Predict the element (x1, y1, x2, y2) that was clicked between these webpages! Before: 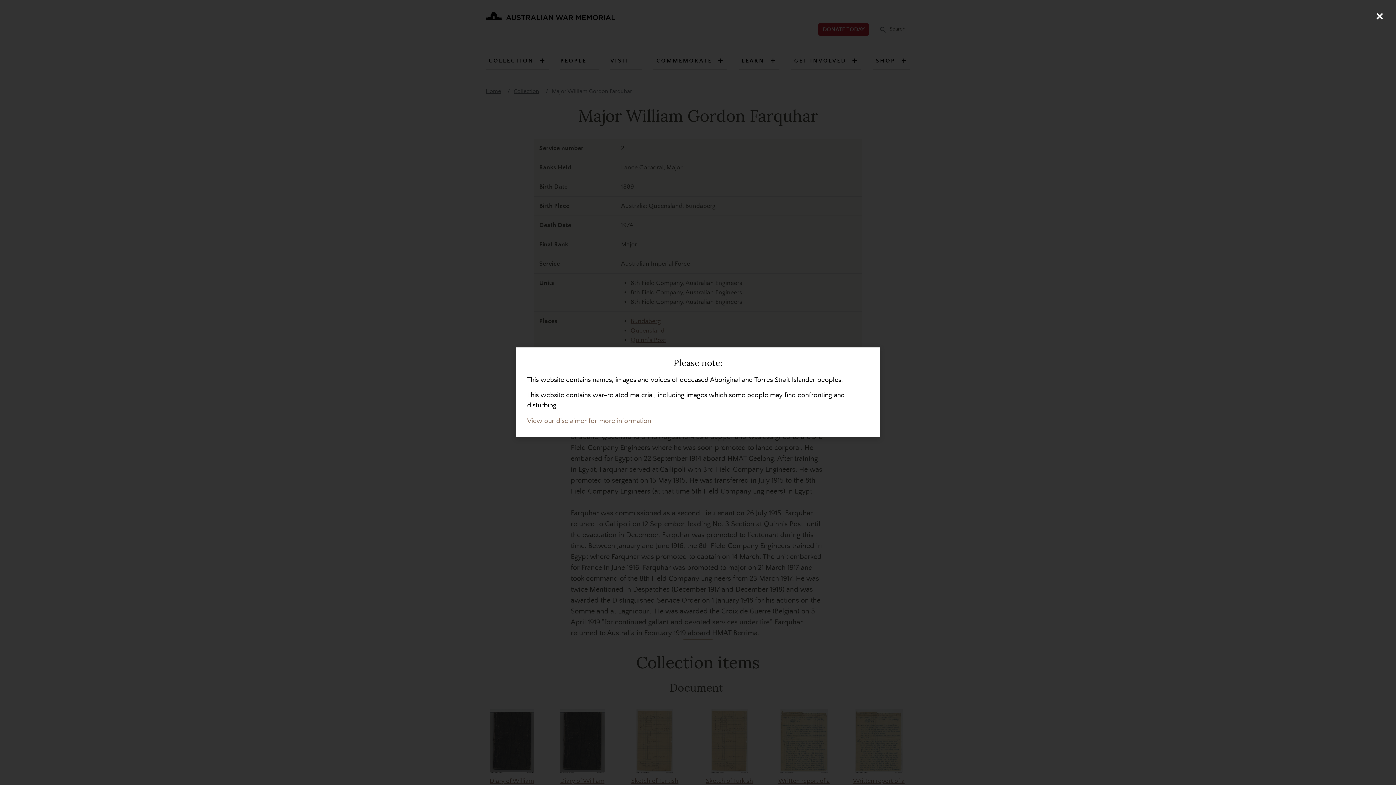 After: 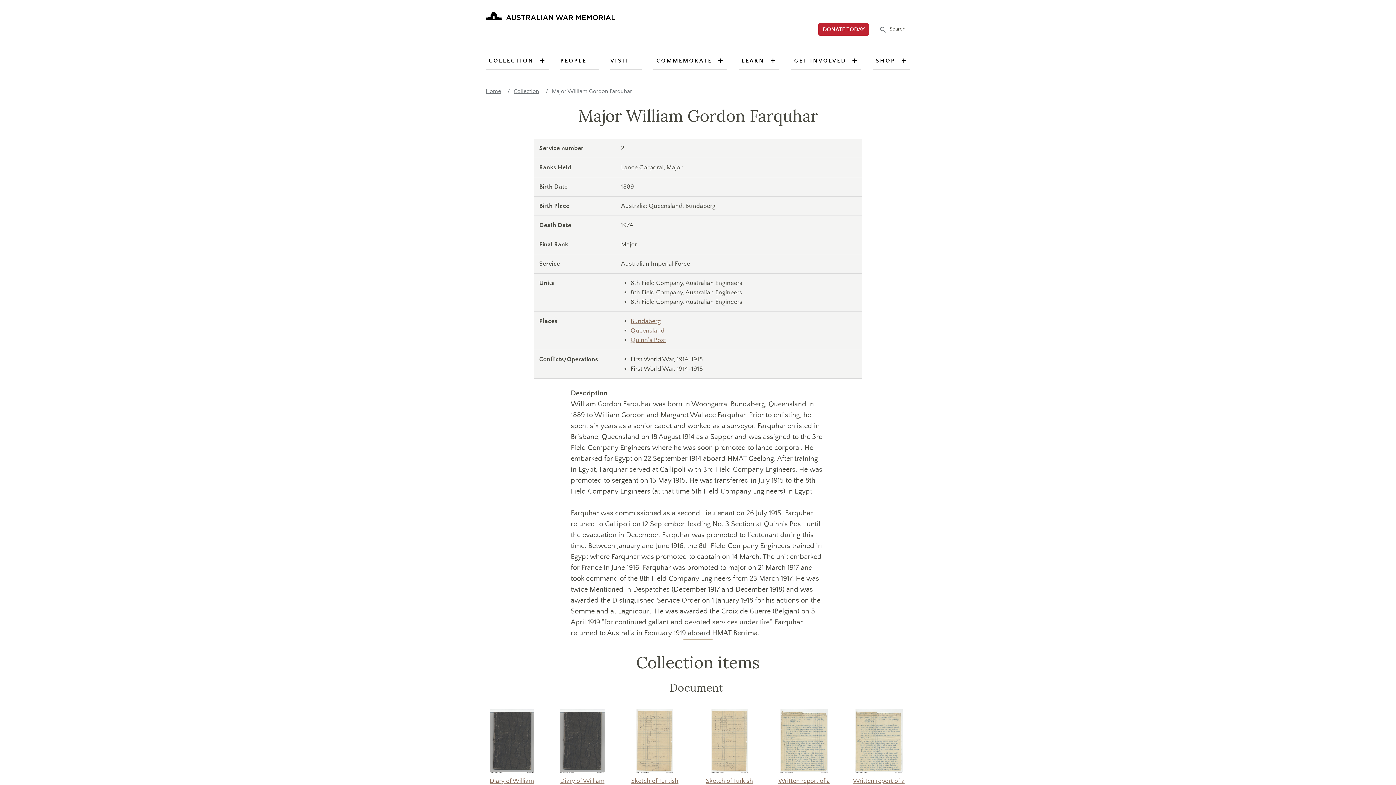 Action: bbox: (1370, 7, 1389, 25) label: Close (Press escape to close)